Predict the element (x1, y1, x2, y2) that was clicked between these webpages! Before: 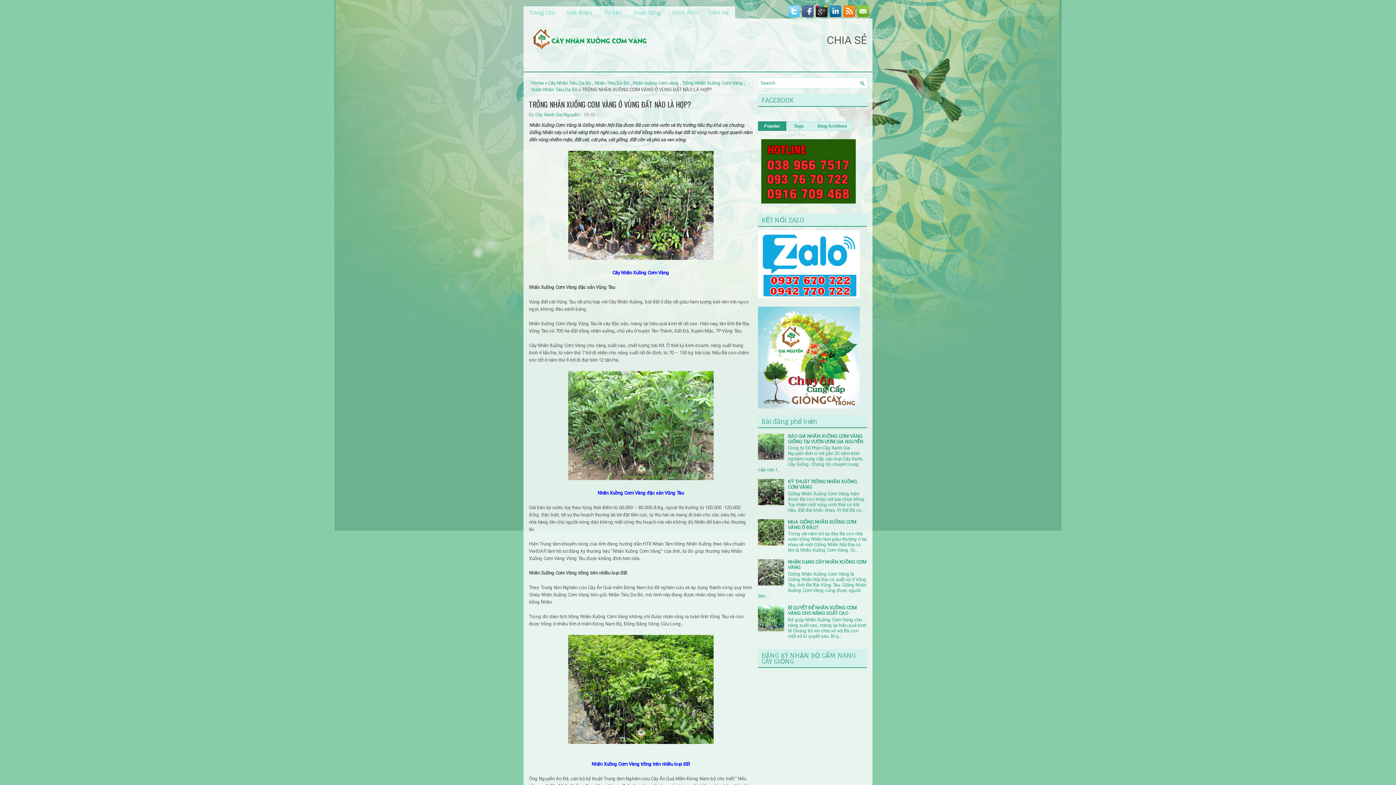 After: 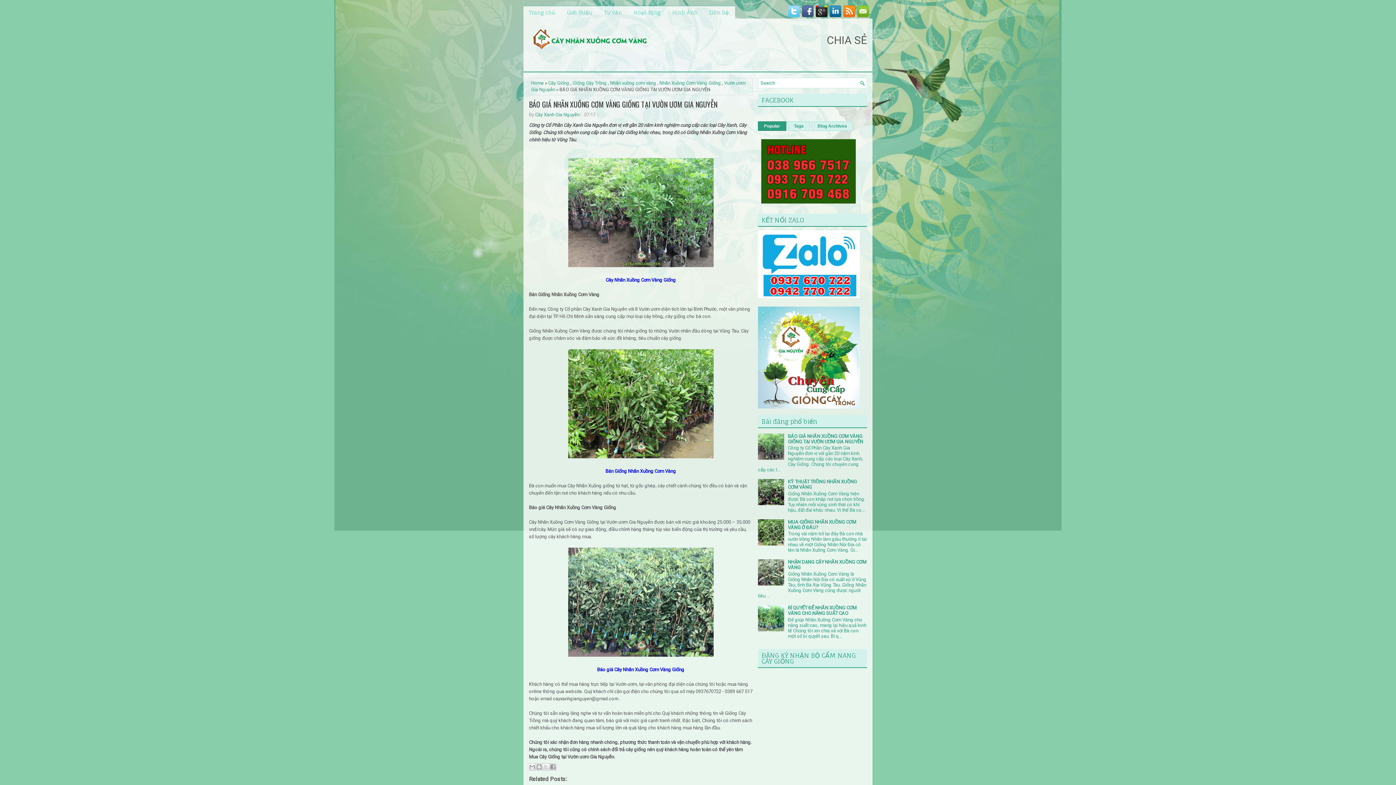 Action: label: BÁO GIÁ NHÃN XUỒNG CƠM VÀNG GIỐNG TẠI VƯỜN ƯƠM GIA NGUYỄN bbox: (788, 433, 863, 444)